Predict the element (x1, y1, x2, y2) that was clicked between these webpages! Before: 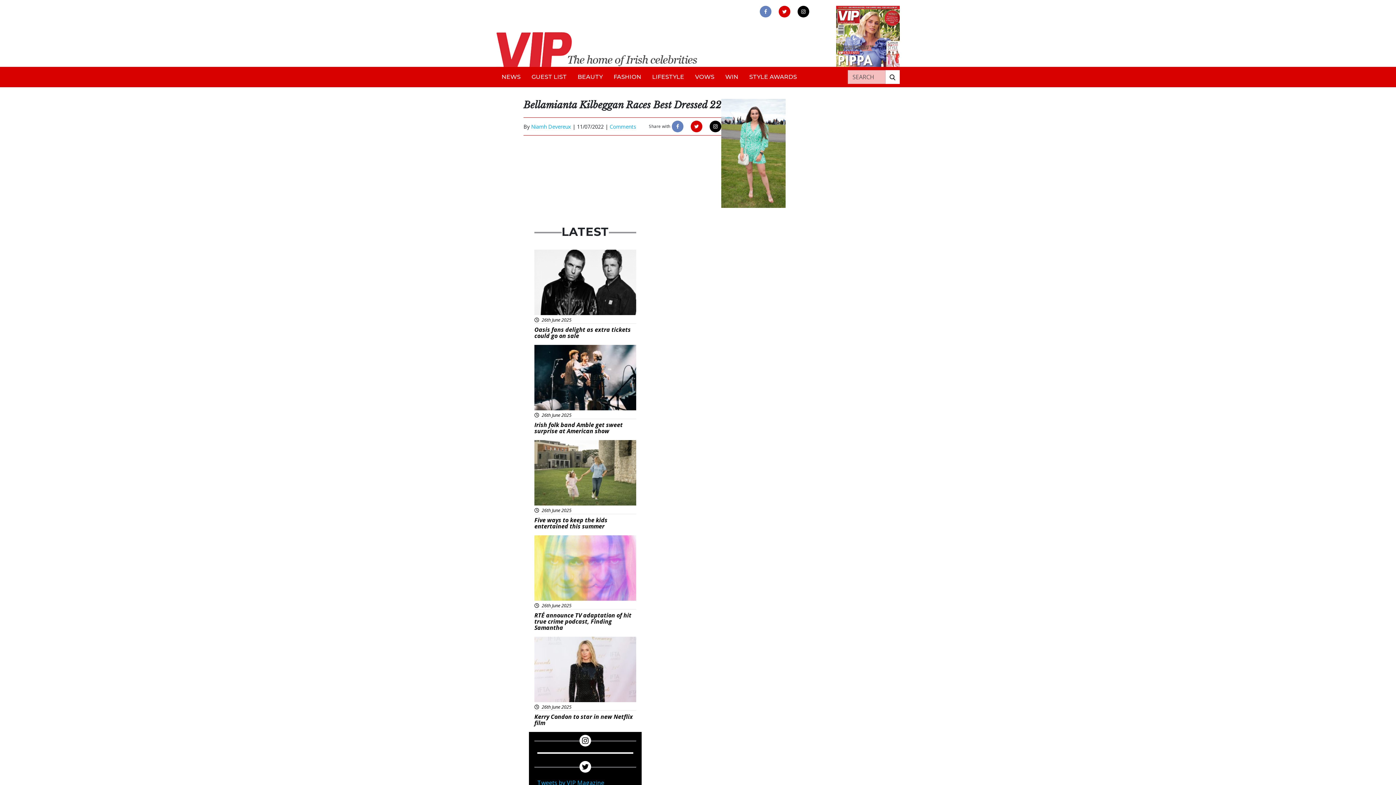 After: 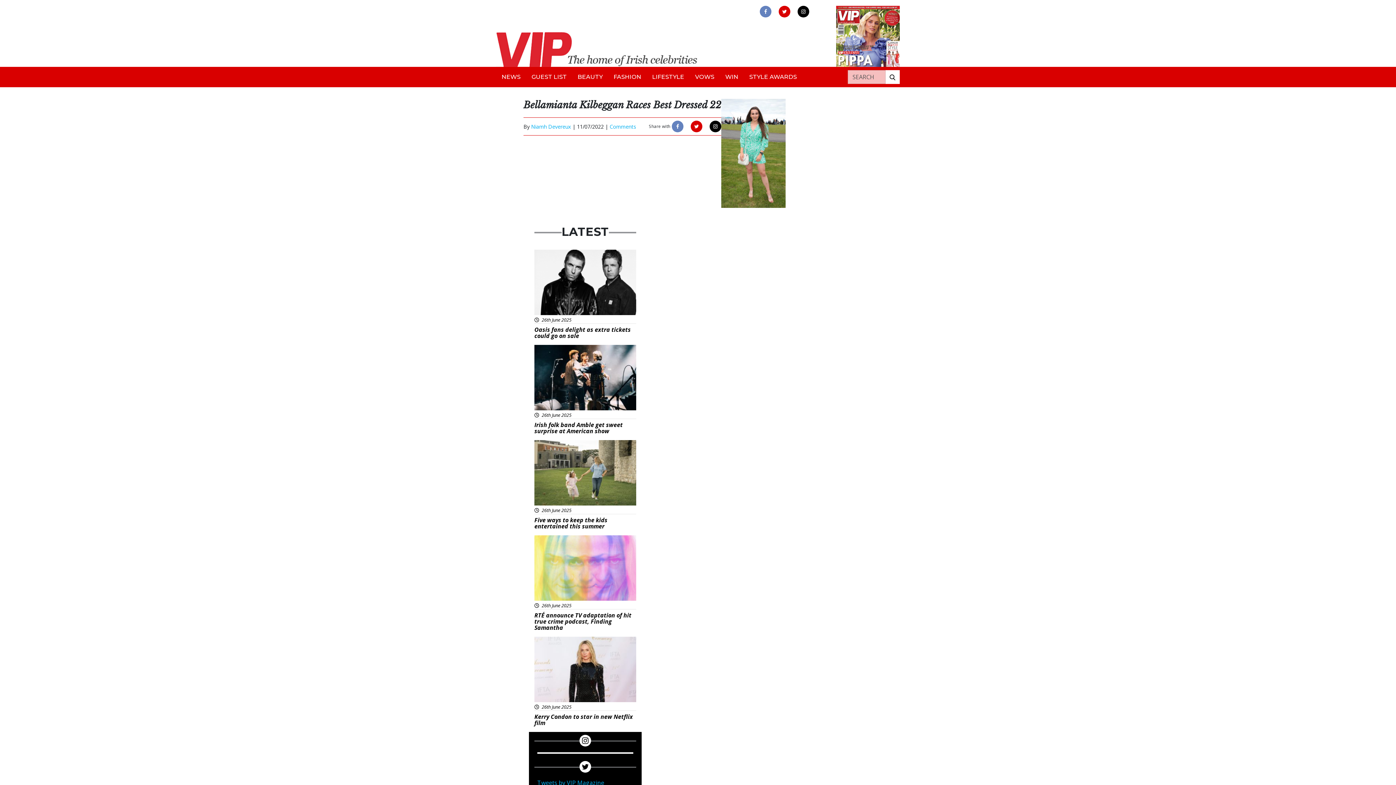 Action: bbox: (690, 120, 702, 132)